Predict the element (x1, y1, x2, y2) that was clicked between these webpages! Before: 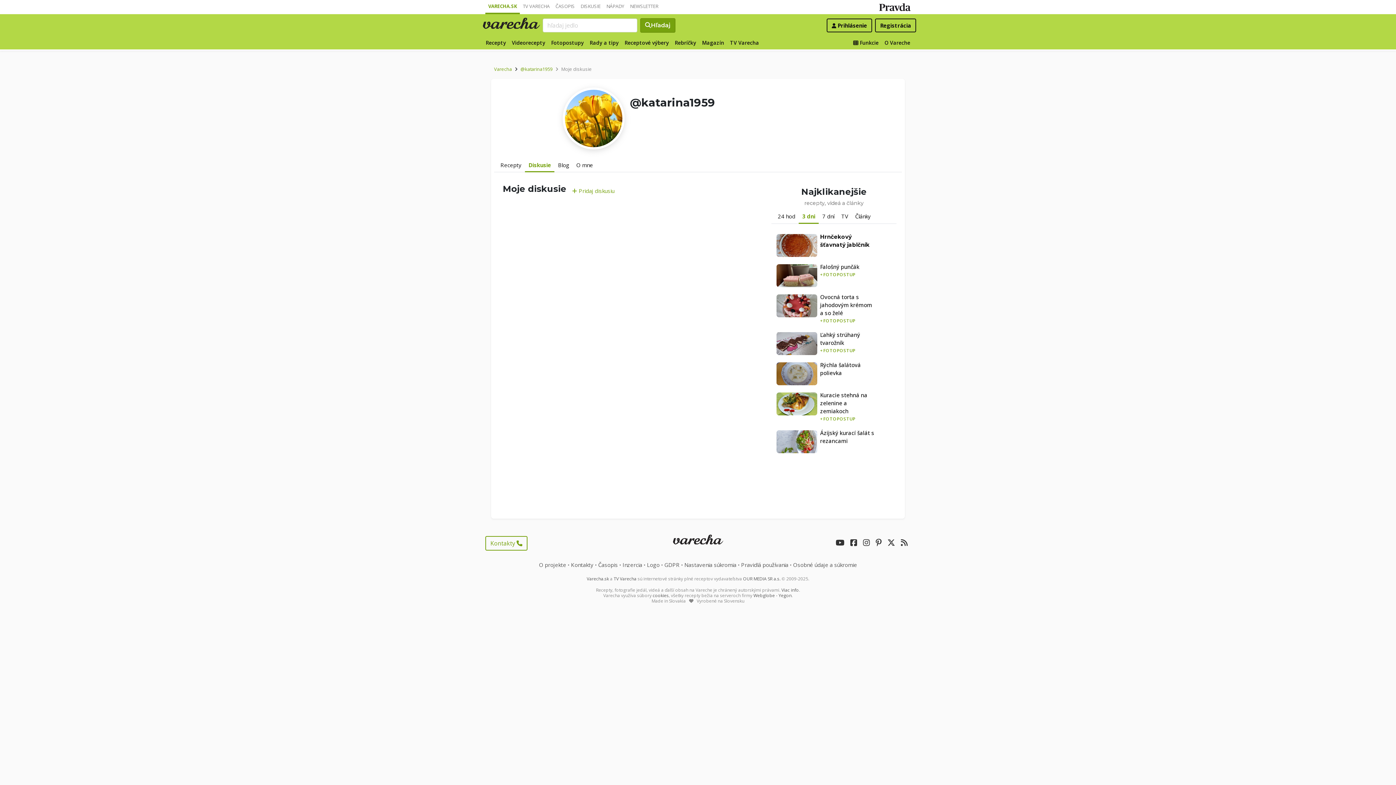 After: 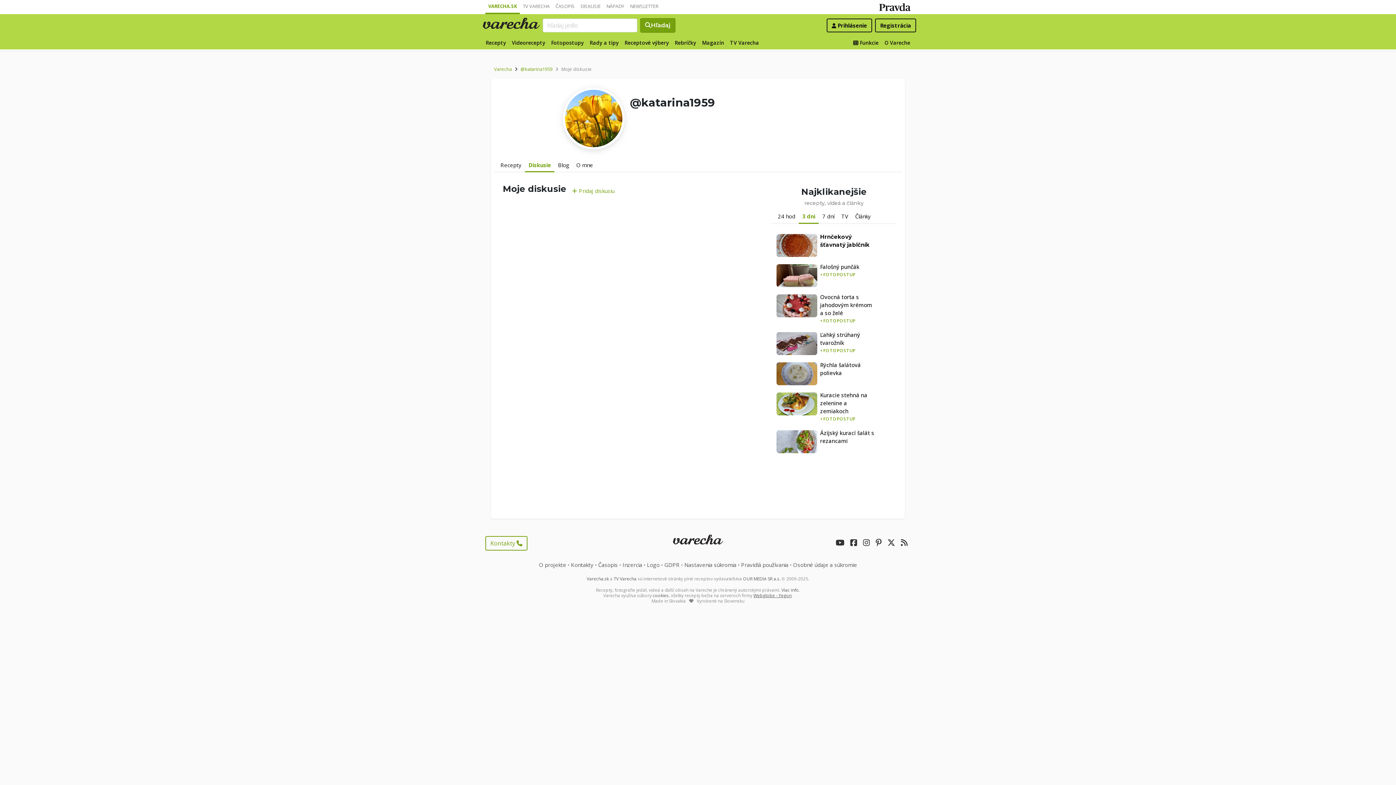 Action: bbox: (753, 592, 791, 598) label: Webglobe - Yegon